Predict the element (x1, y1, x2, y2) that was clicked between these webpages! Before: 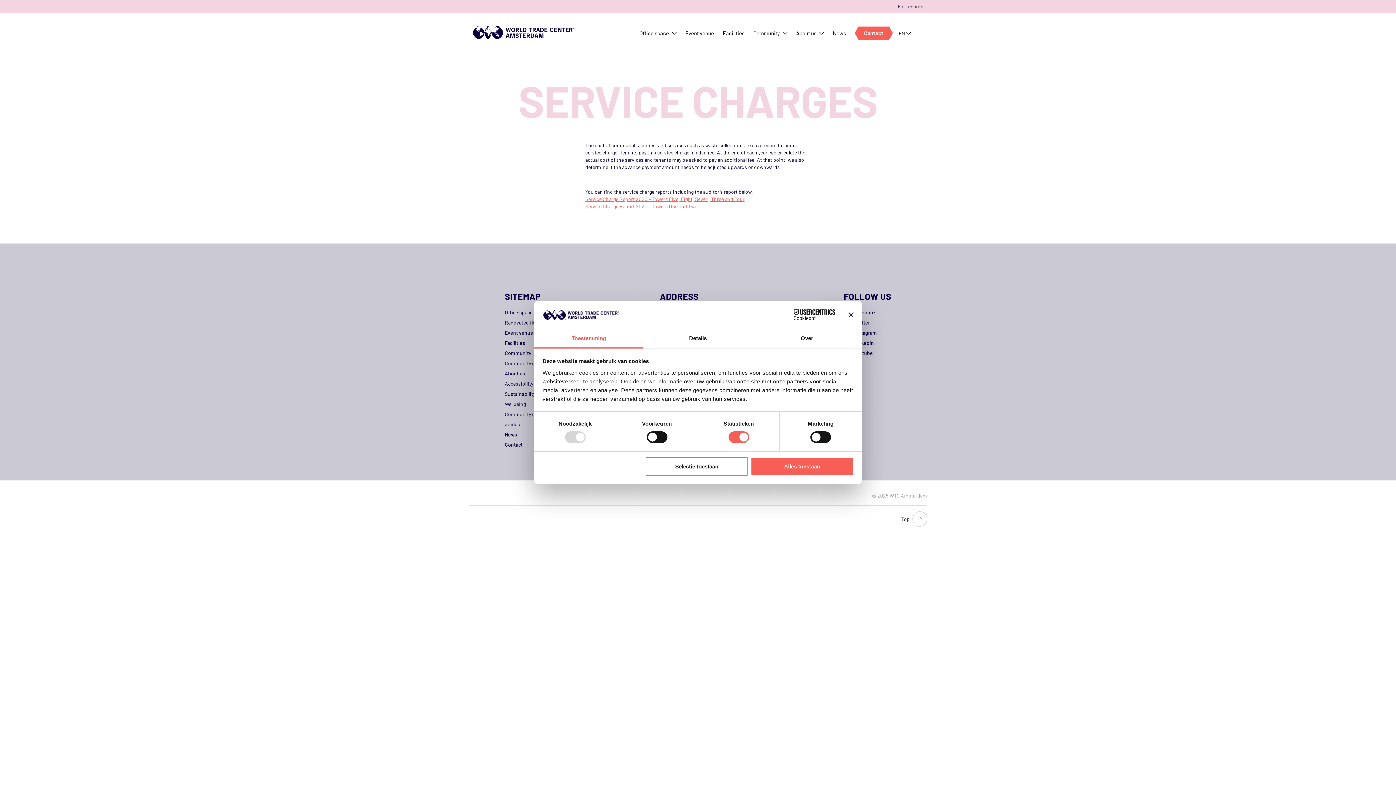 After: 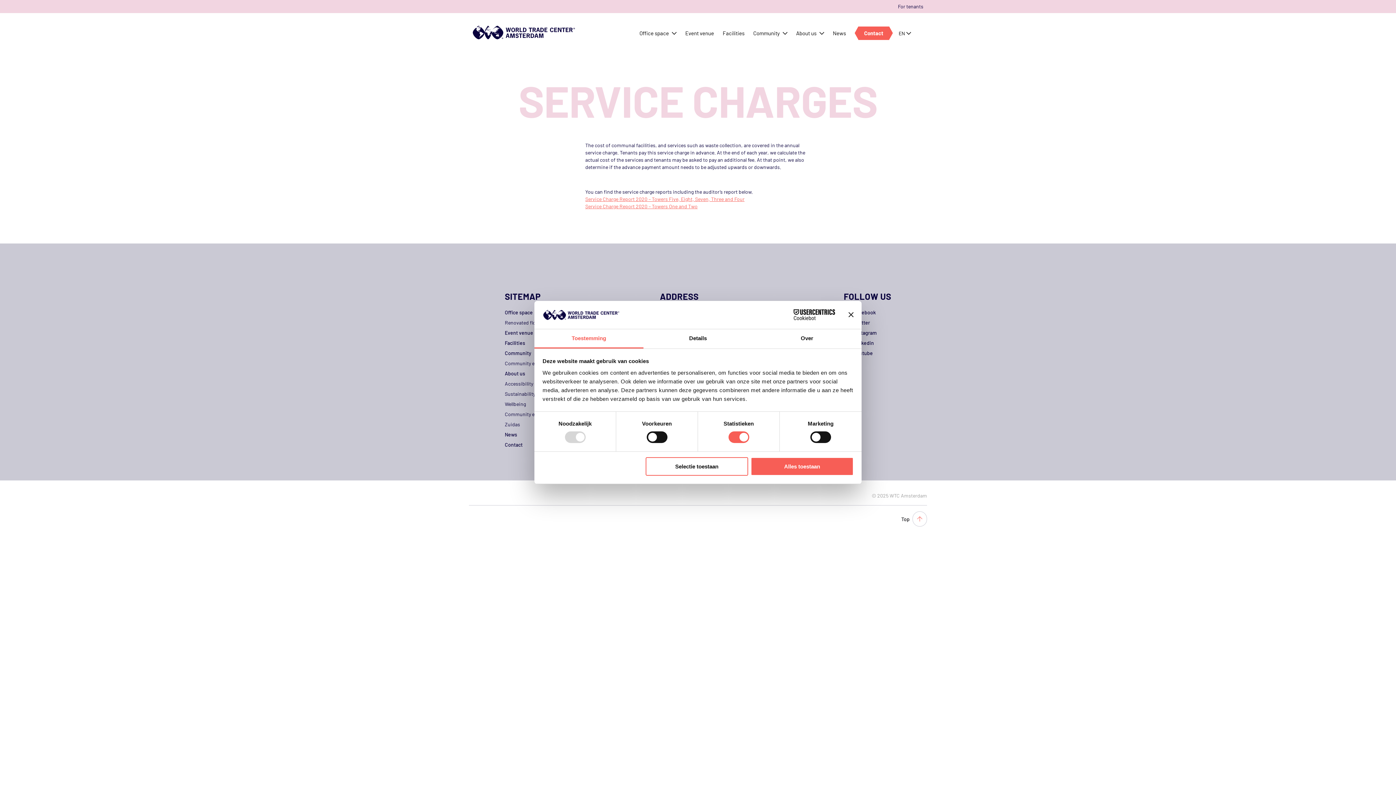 Action: bbox: (534, 329, 643, 348) label: Toestemming